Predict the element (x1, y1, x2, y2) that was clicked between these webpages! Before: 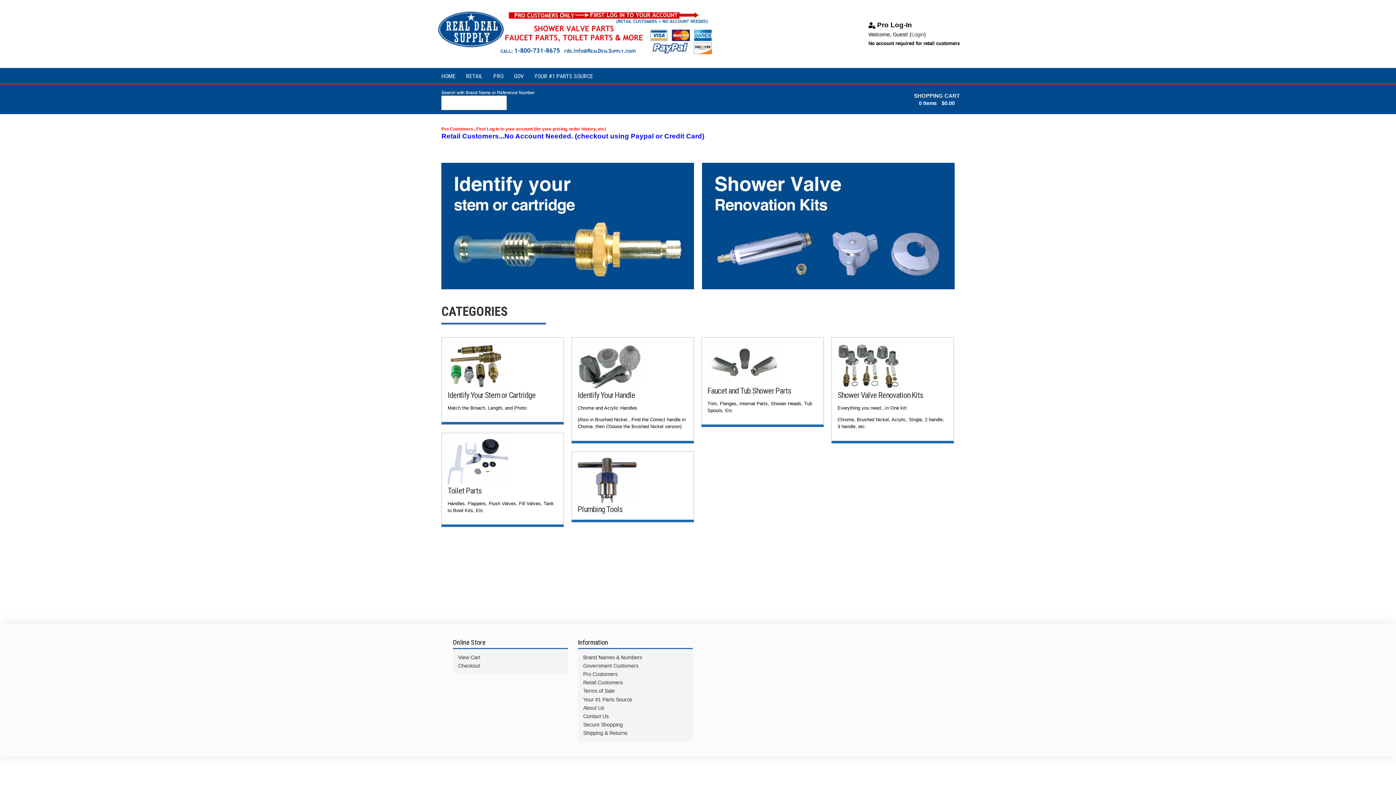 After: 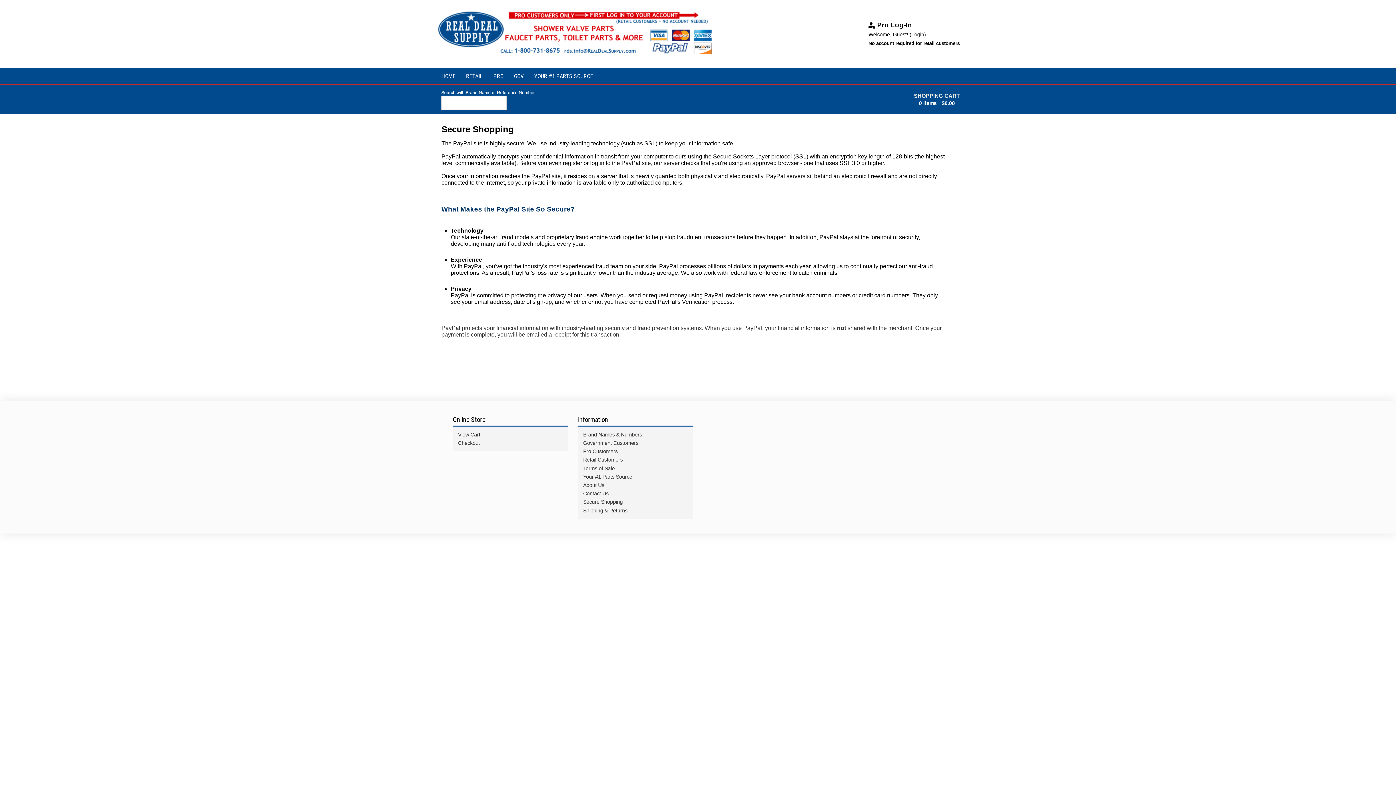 Action: bbox: (583, 722, 622, 728) label: Secure Shopping